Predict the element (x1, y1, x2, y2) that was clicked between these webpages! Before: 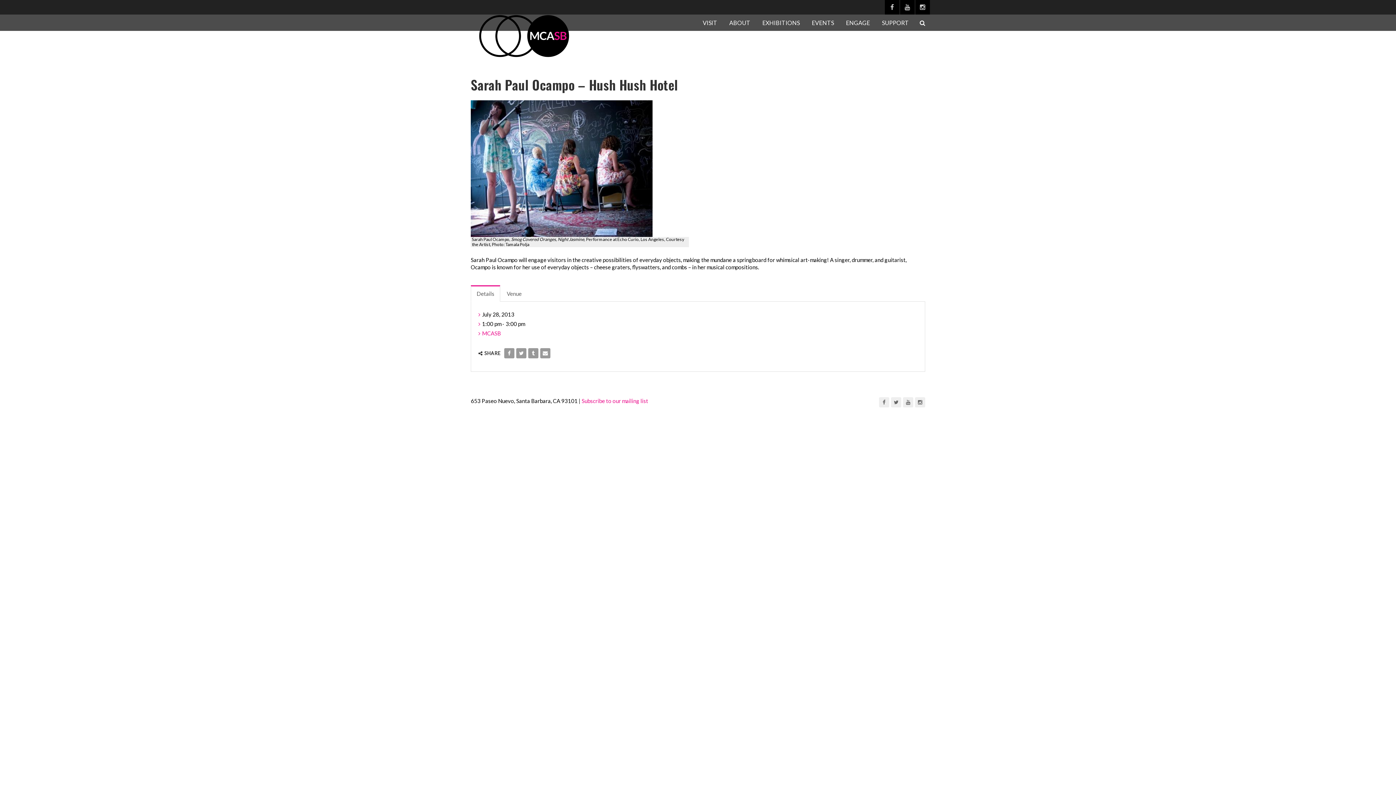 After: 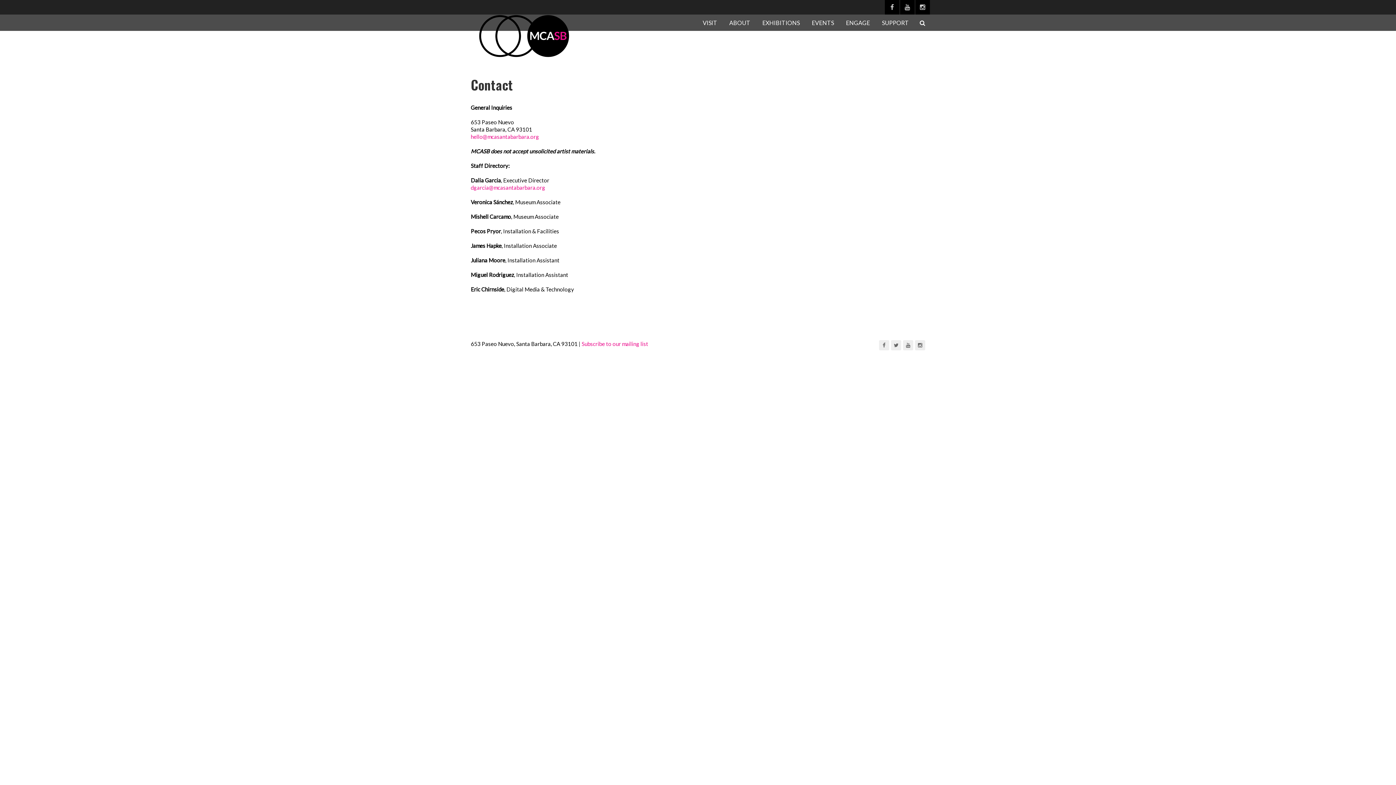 Action: label: ABOUT bbox: (729, 14, 750, 30)